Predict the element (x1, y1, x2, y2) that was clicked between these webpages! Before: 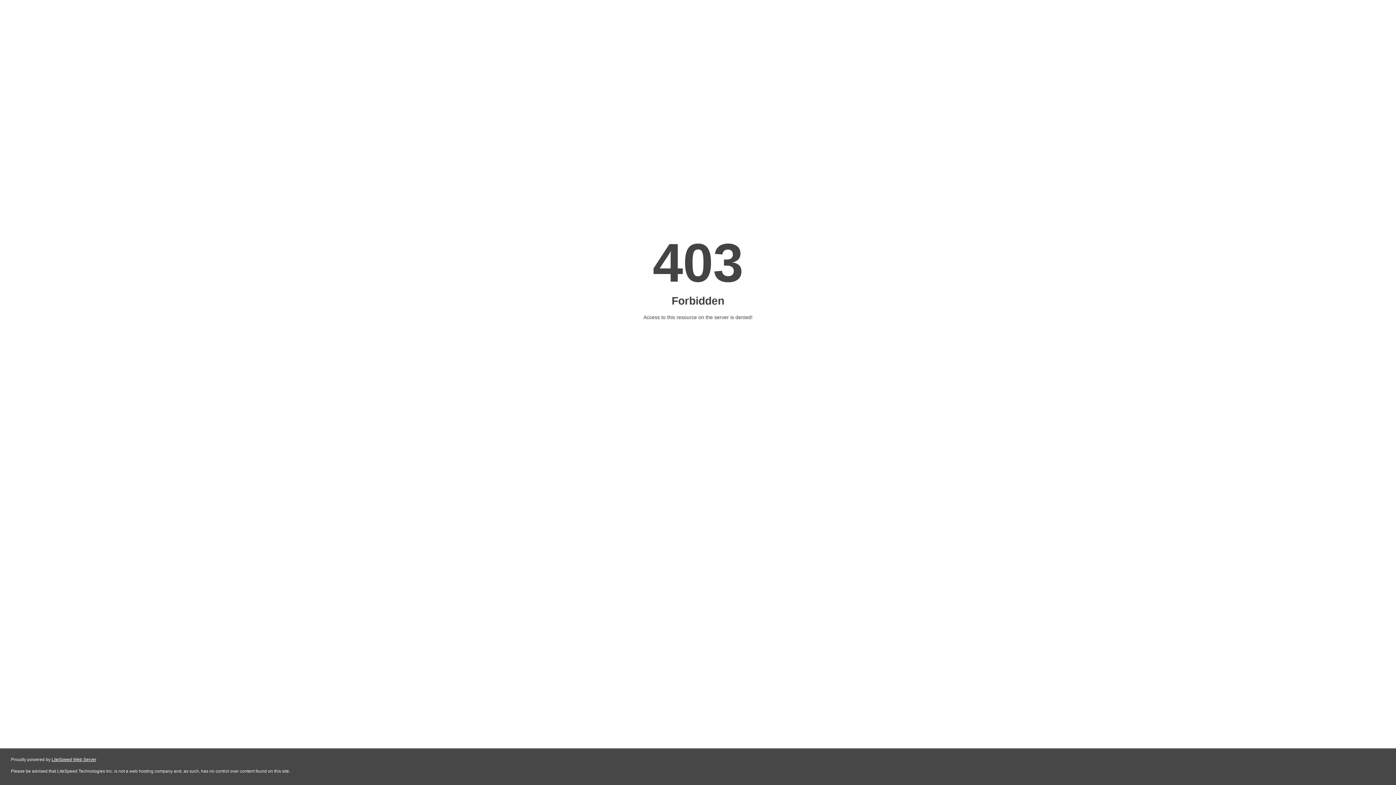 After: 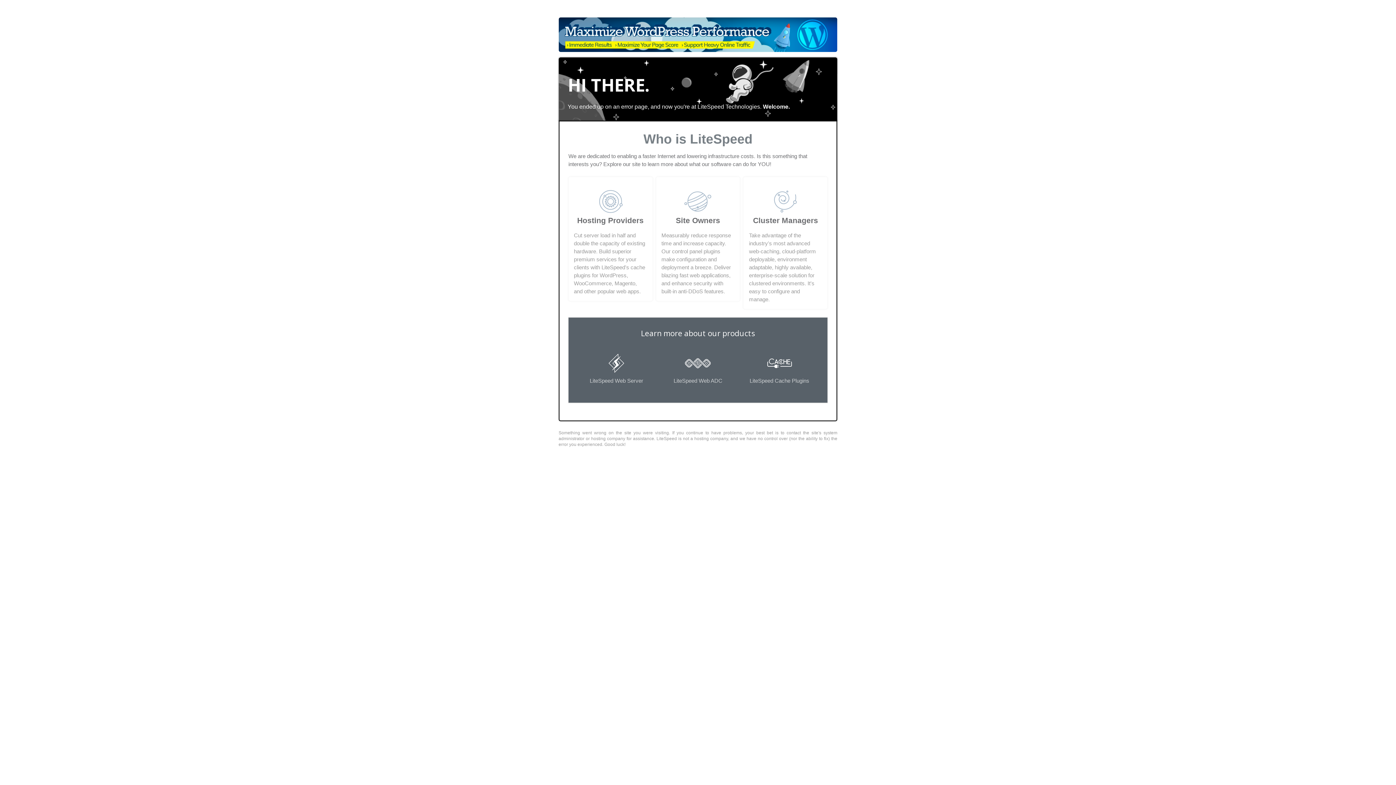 Action: bbox: (51, 757, 96, 762) label: LiteSpeed Web Server